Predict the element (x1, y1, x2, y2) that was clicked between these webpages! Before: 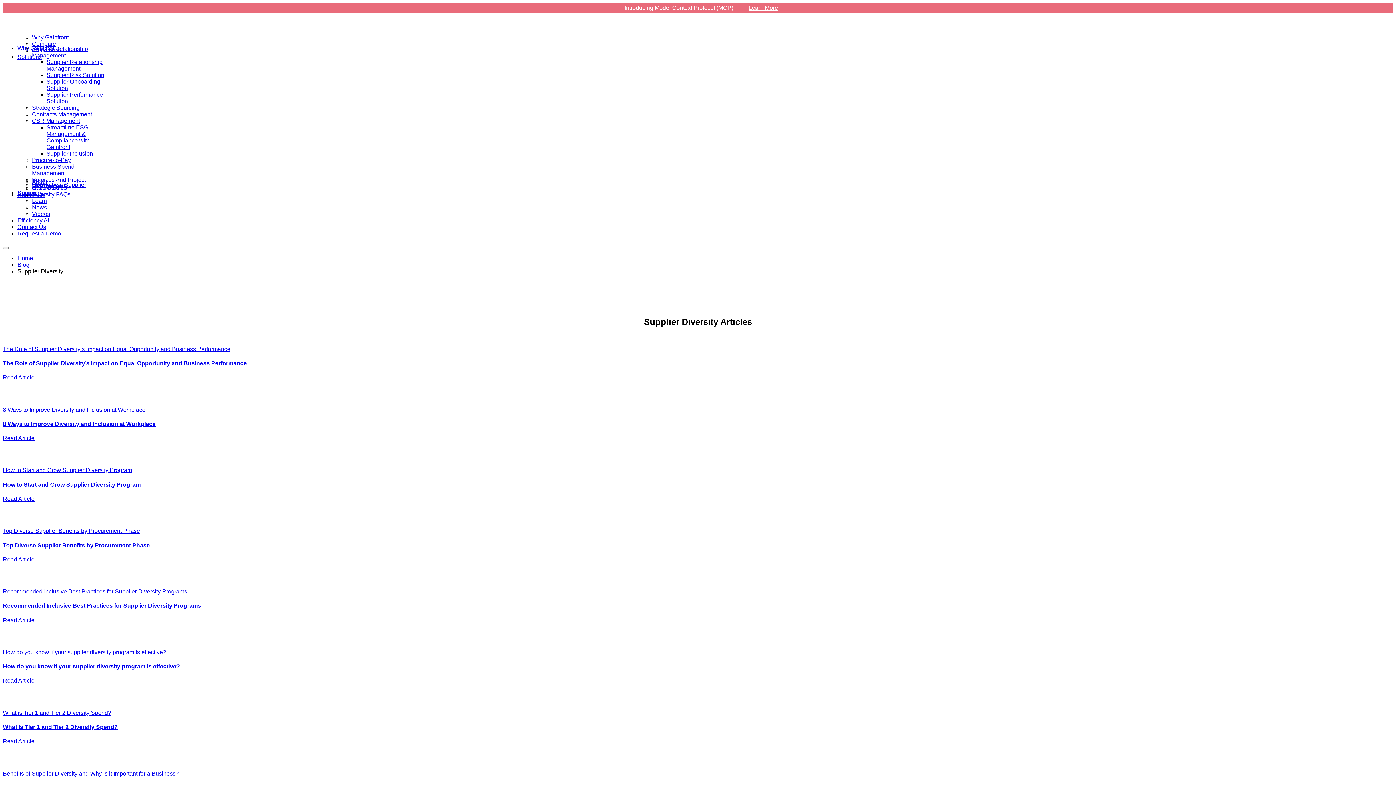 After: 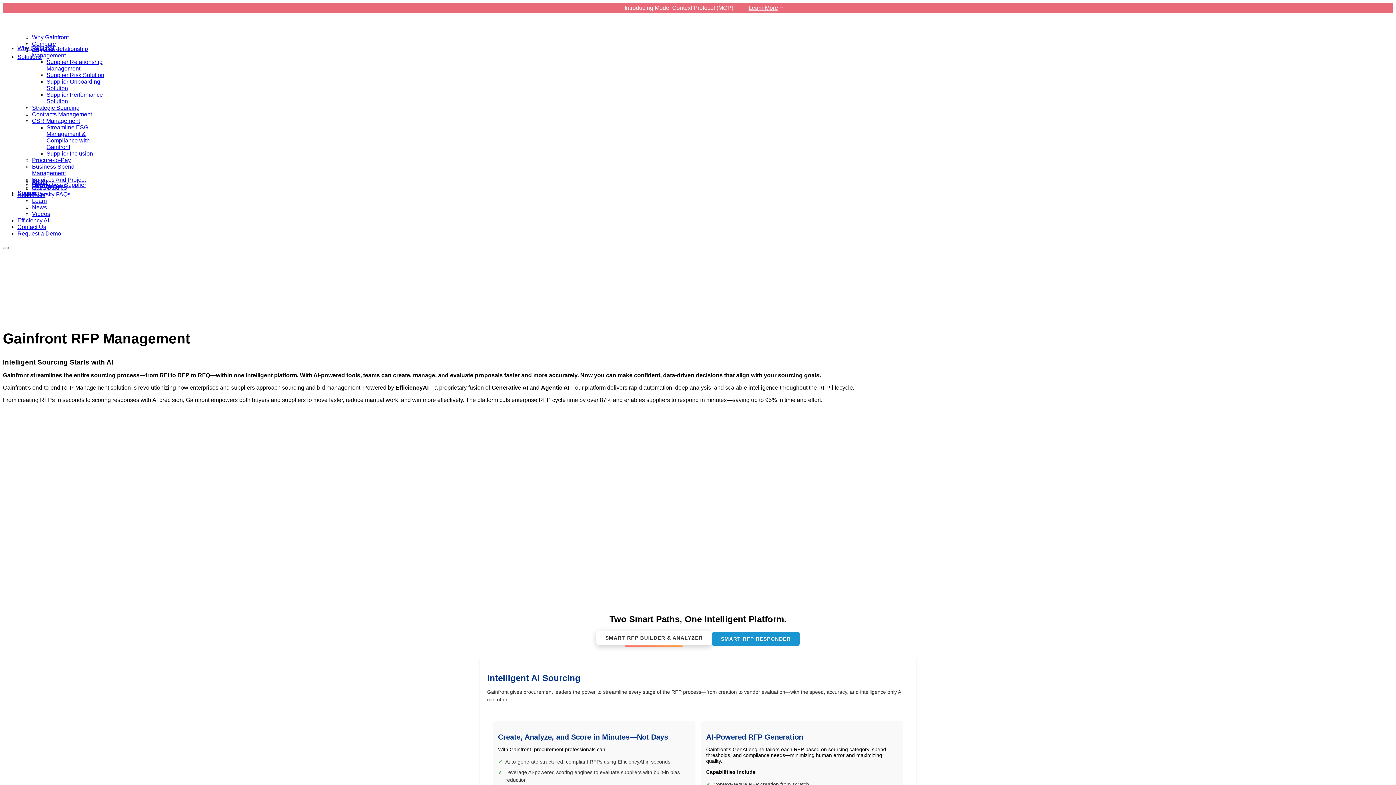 Action: bbox: (32, 104, 79, 110) label: Strategic Sourcing